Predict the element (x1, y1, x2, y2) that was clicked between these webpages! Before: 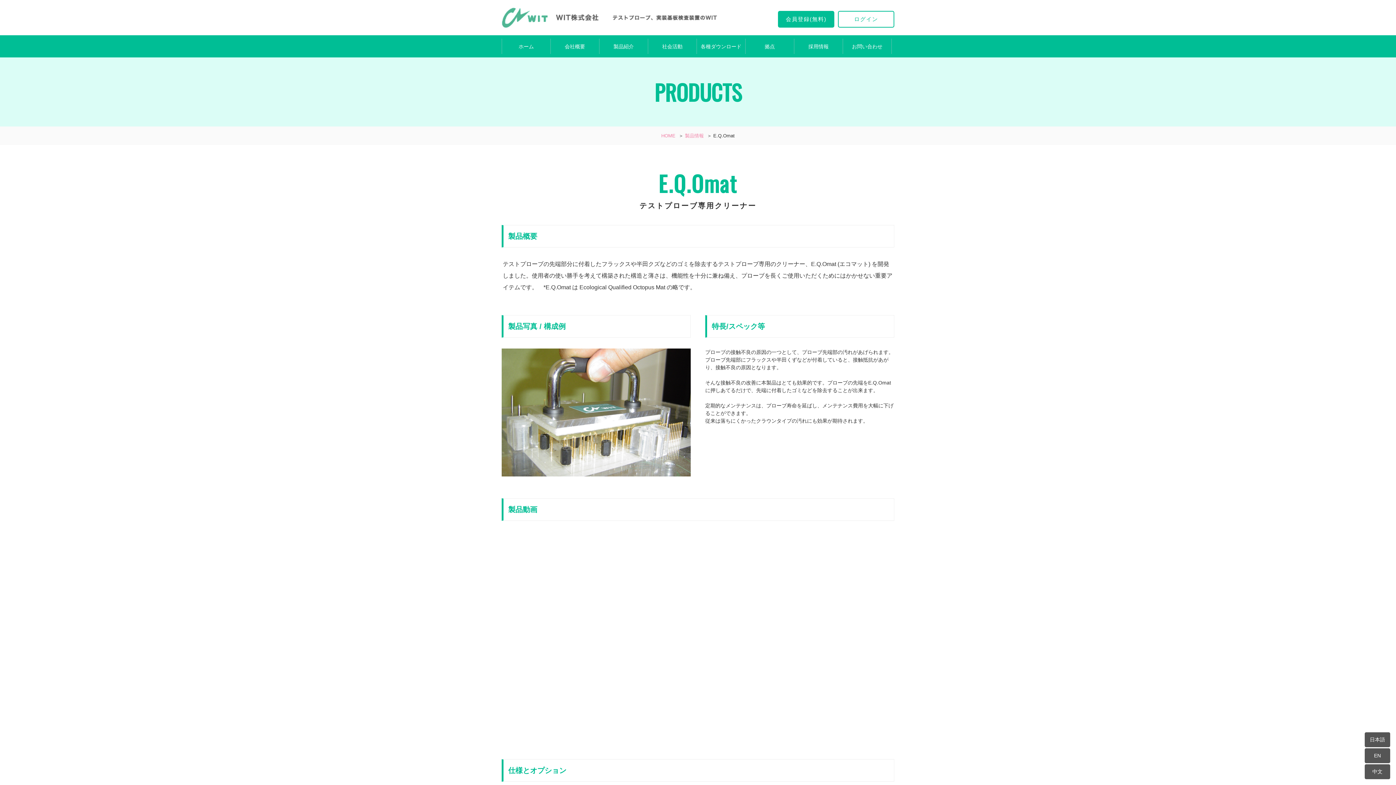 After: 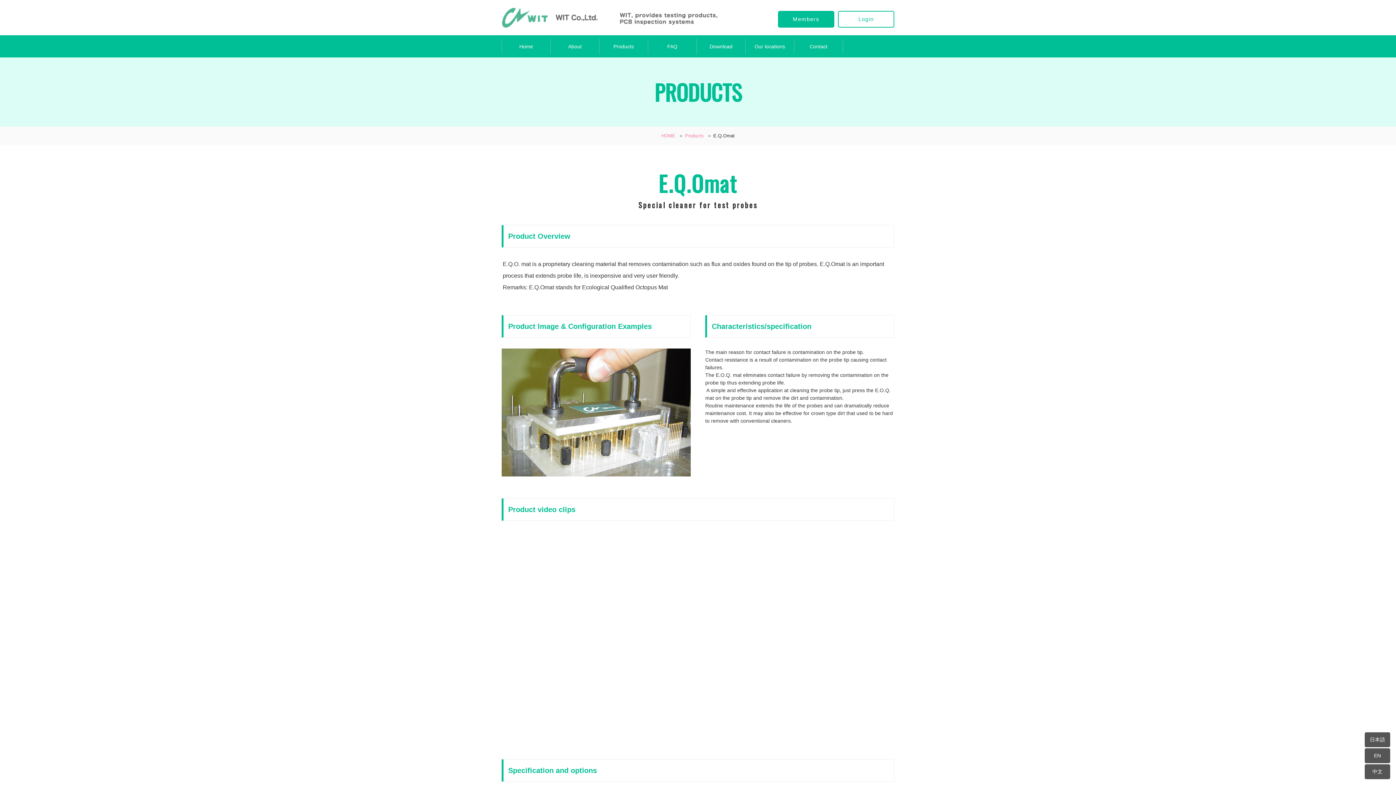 Action: label: EN bbox: (1365, 748, 1390, 763)